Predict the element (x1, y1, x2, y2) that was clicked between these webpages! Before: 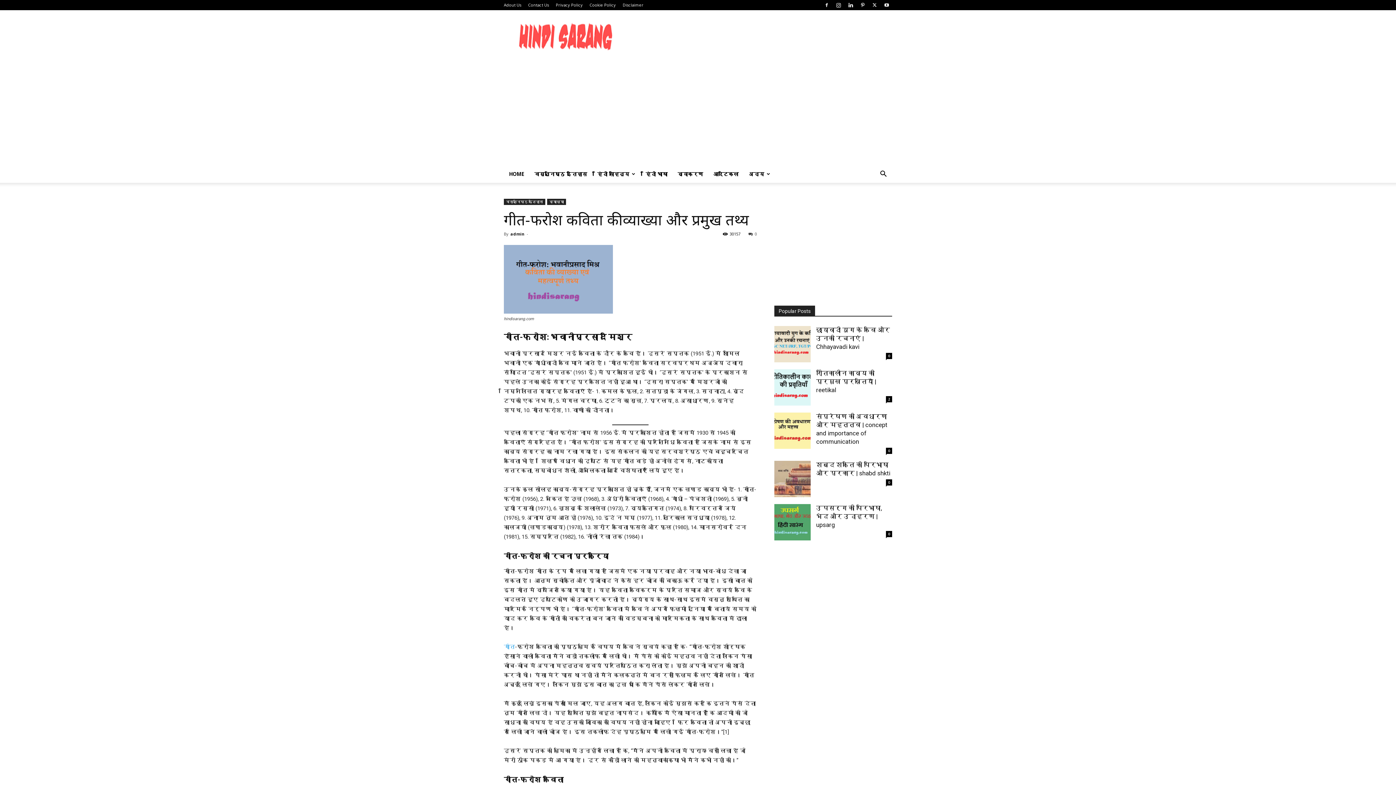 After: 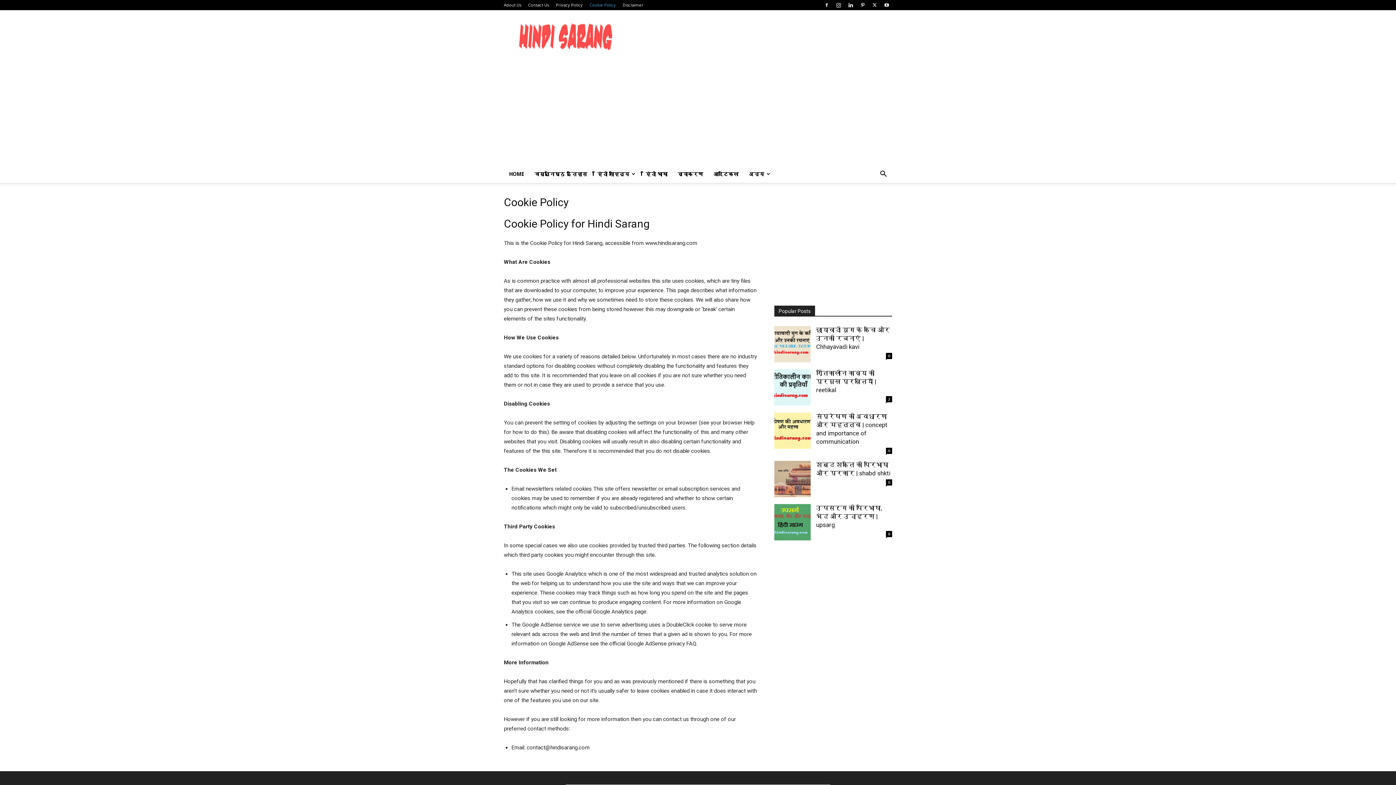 Action: bbox: (589, 2, 616, 7) label: Cookie Policy